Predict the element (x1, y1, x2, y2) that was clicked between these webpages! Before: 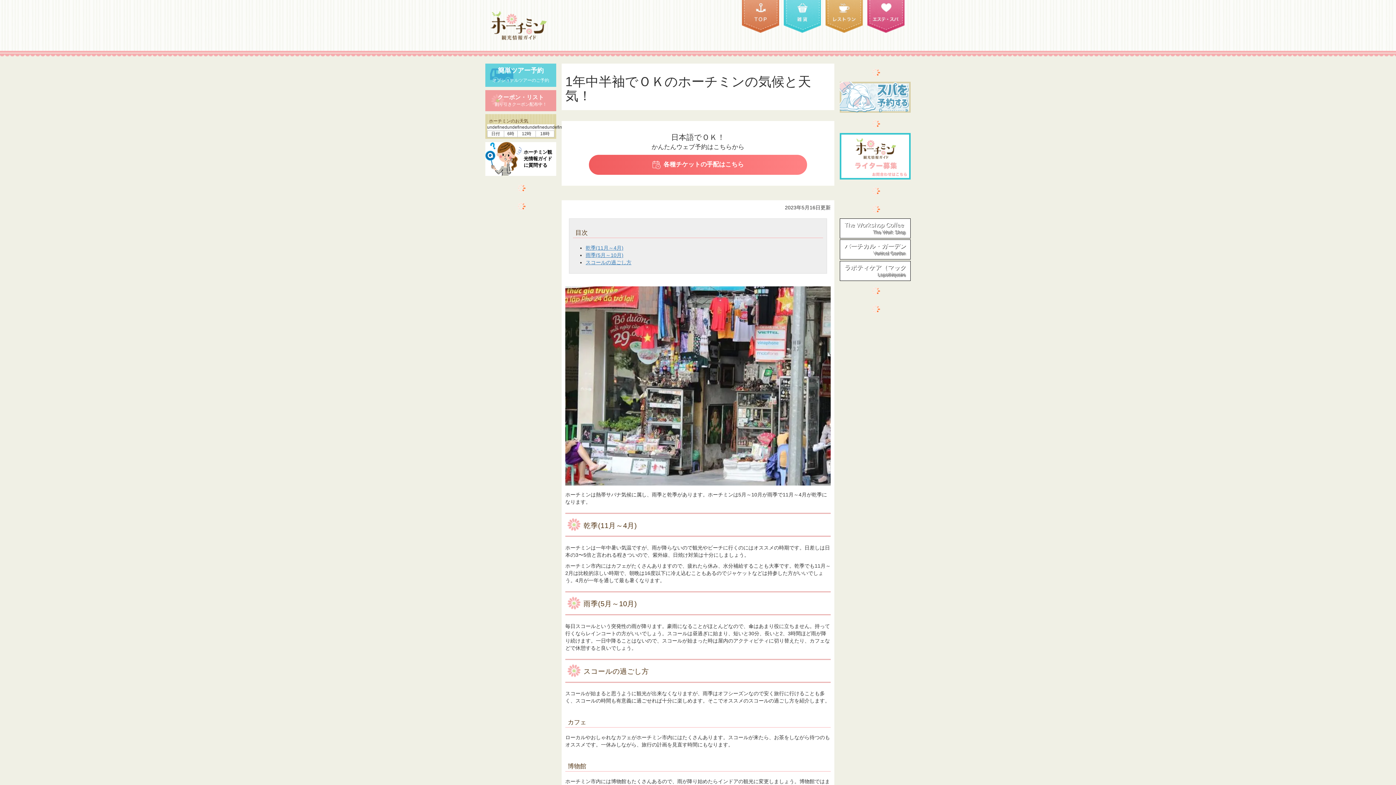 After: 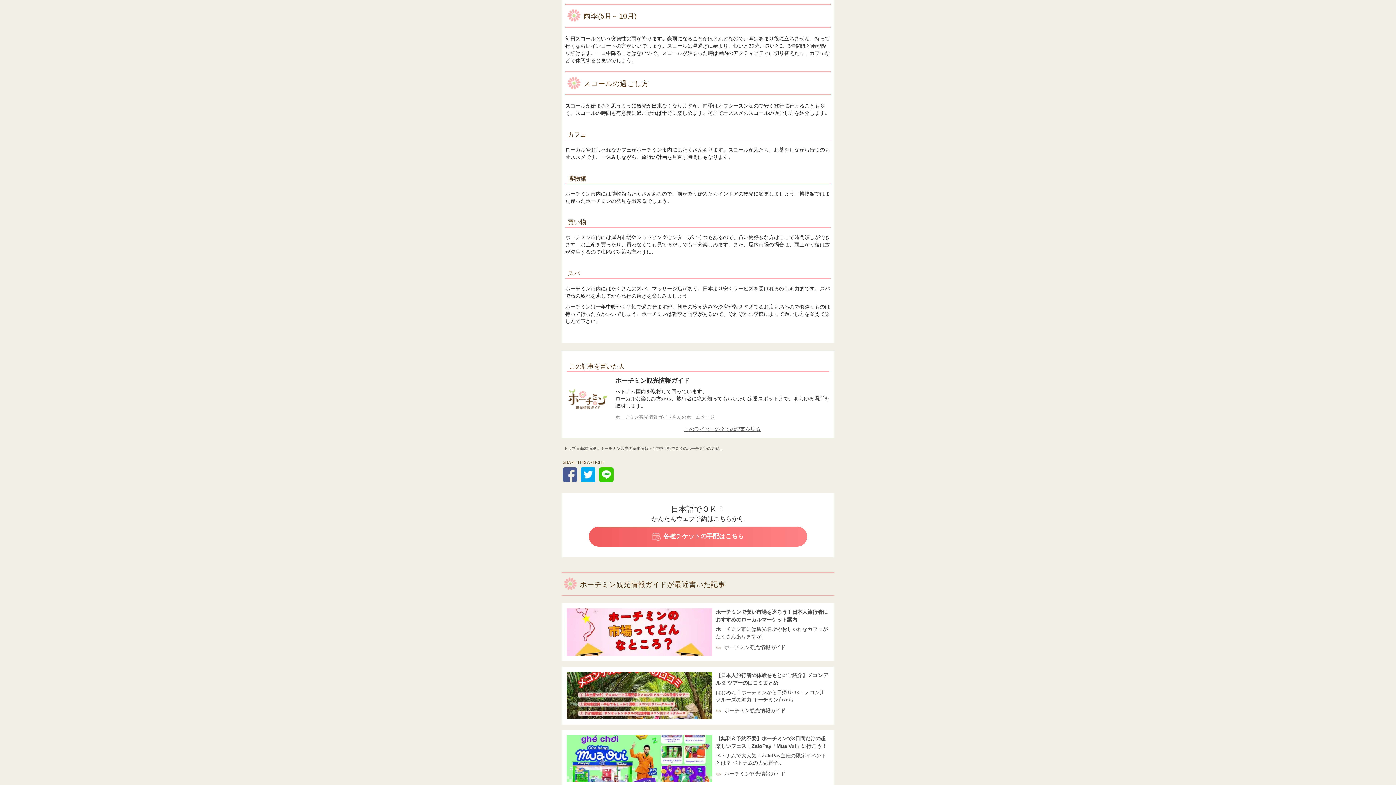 Action: label: スコールの過ごし方 bbox: (585, 259, 631, 265)